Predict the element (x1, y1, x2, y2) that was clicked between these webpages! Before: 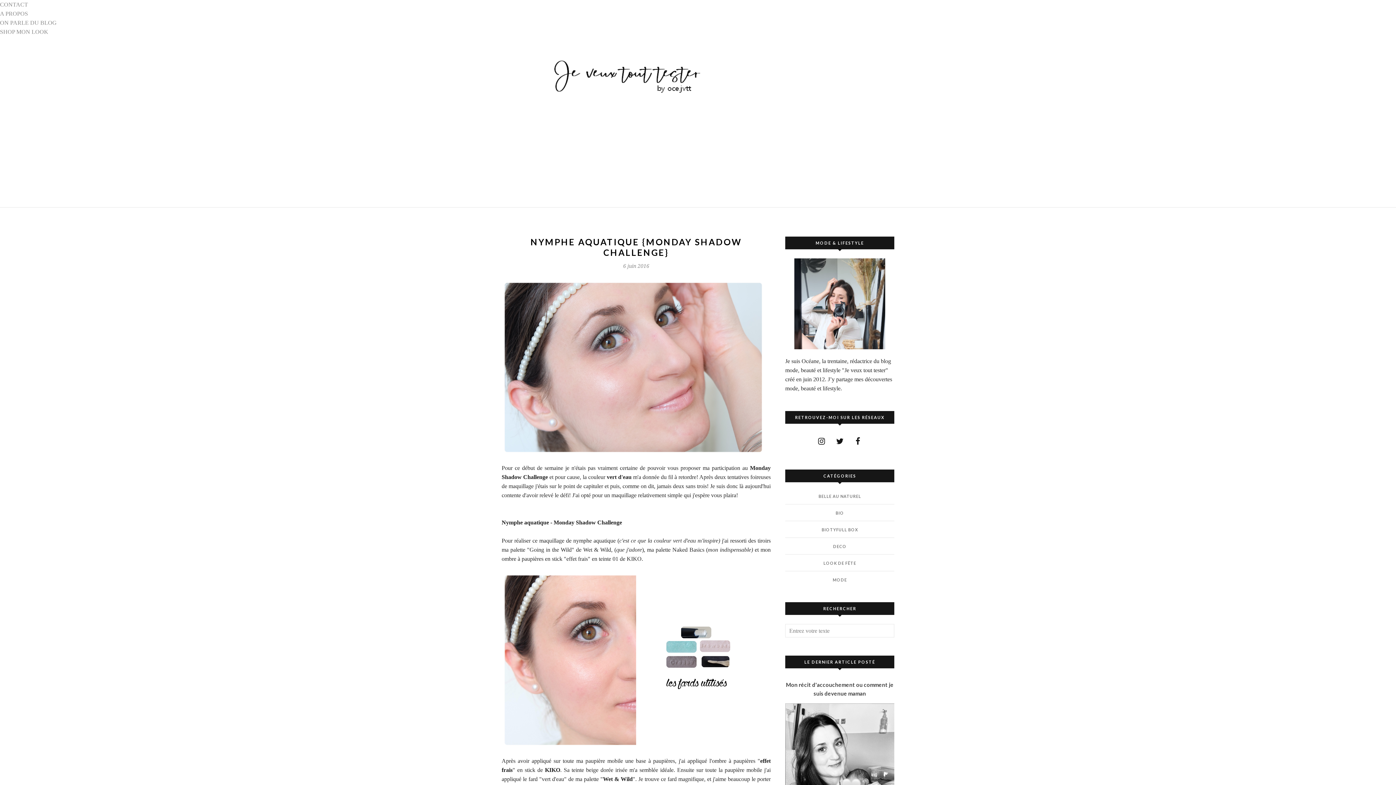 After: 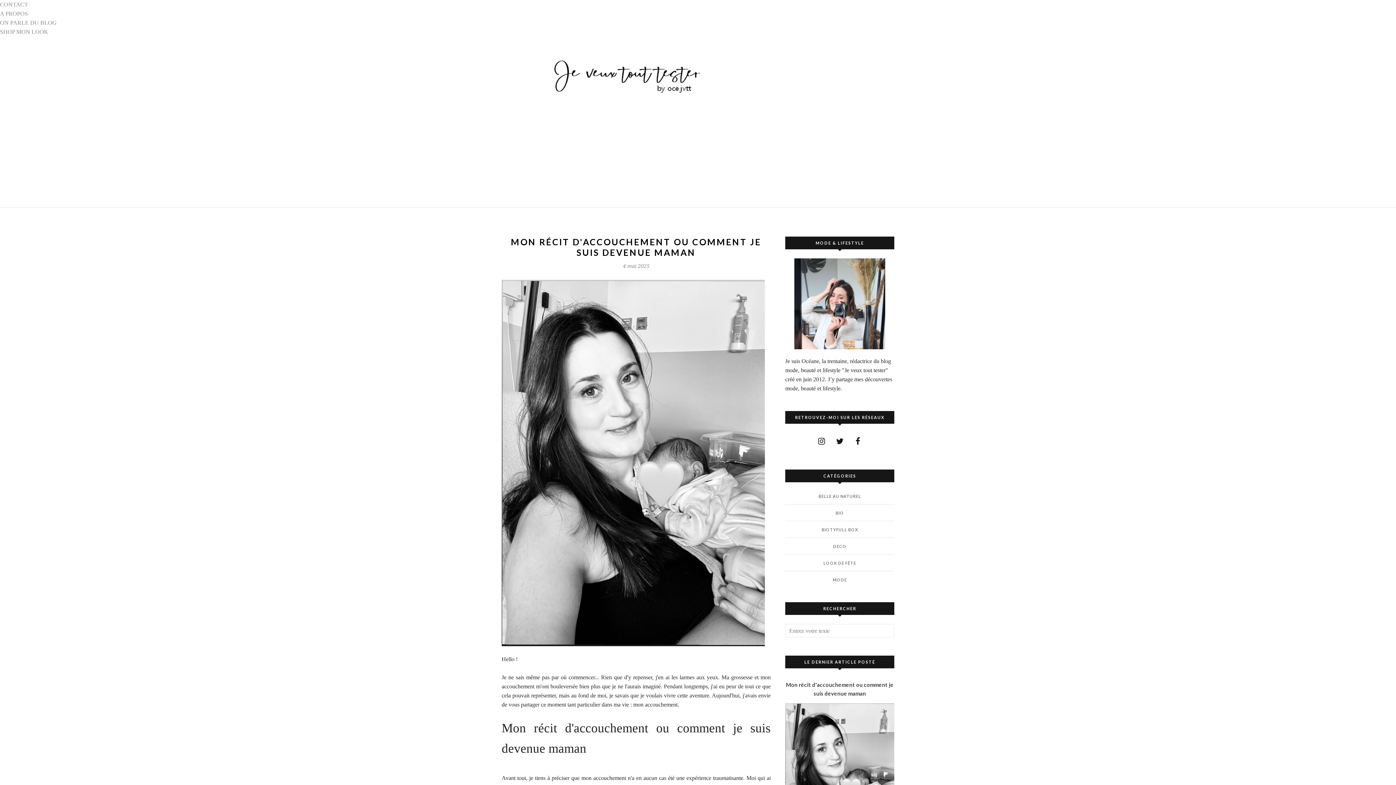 Action: bbox: (785, 680, 894, 698) label: Mon récit d'accouchement ou comment je suis devenue maman